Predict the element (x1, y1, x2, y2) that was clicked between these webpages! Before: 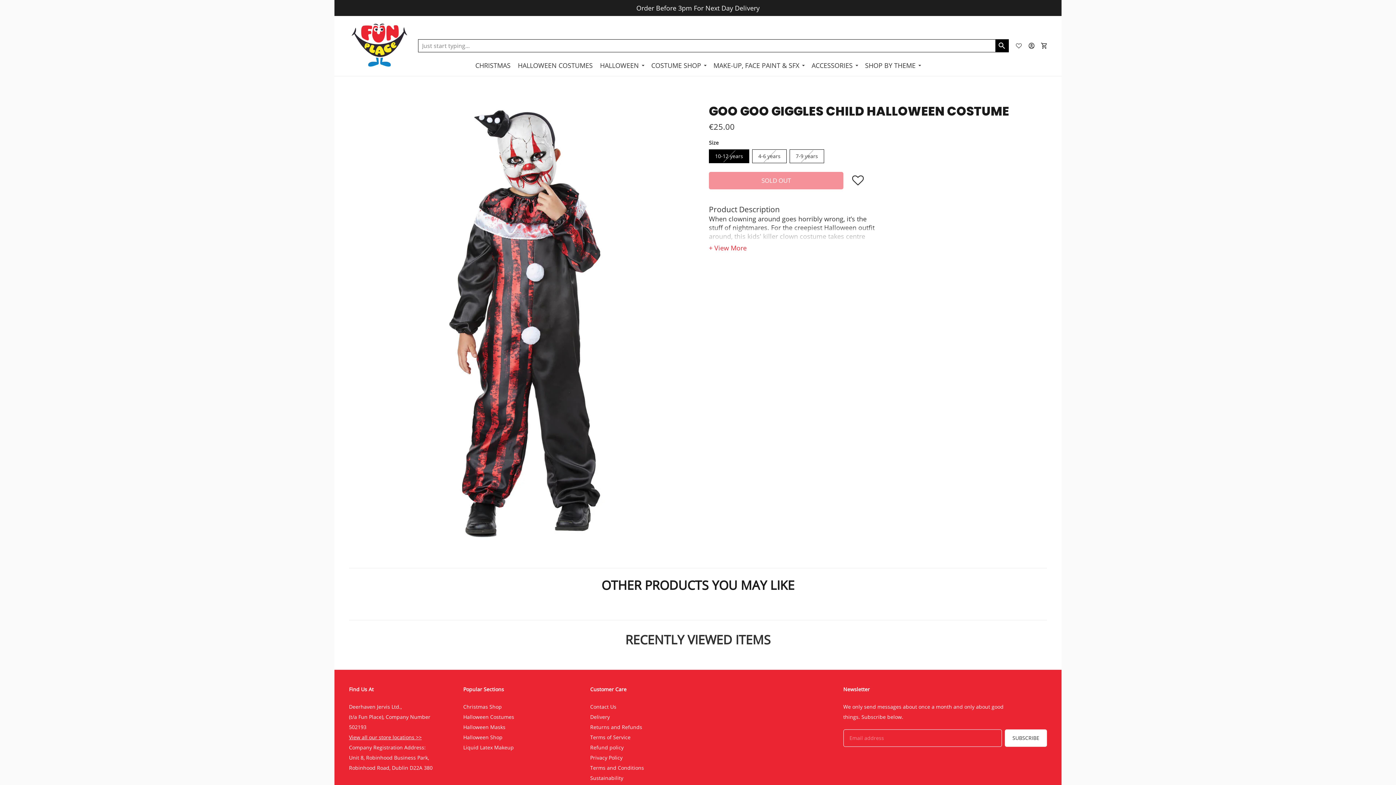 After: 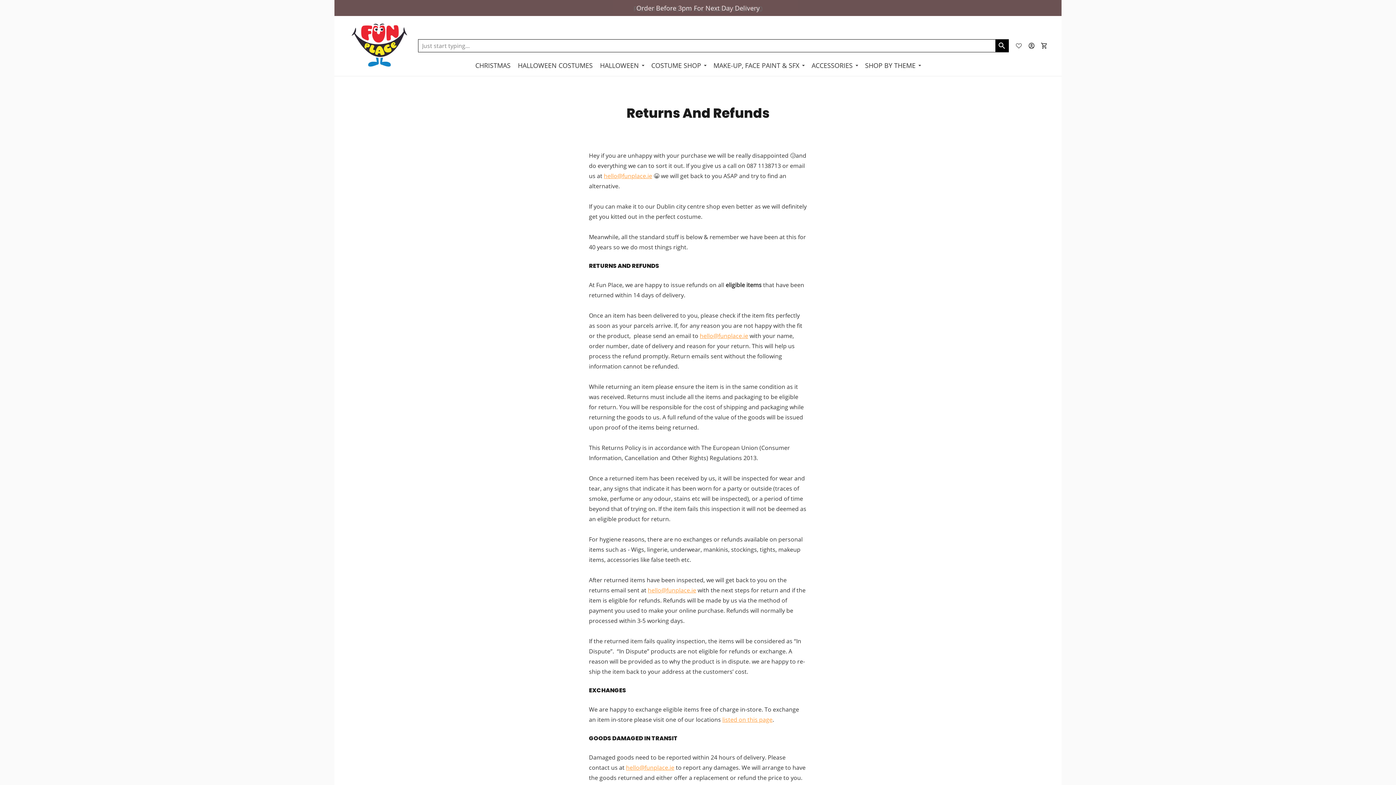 Action: bbox: (590, 724, 642, 731) label: Returns and Refunds